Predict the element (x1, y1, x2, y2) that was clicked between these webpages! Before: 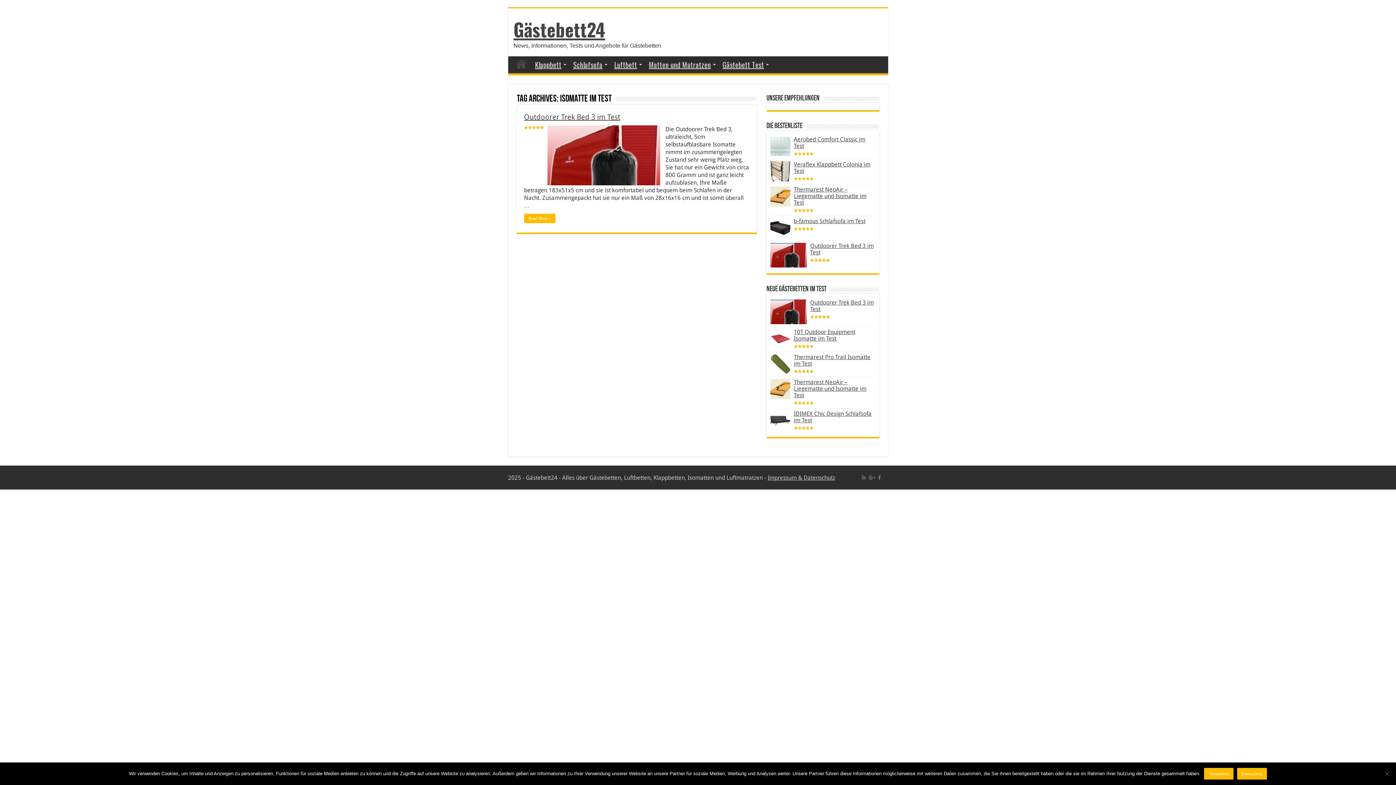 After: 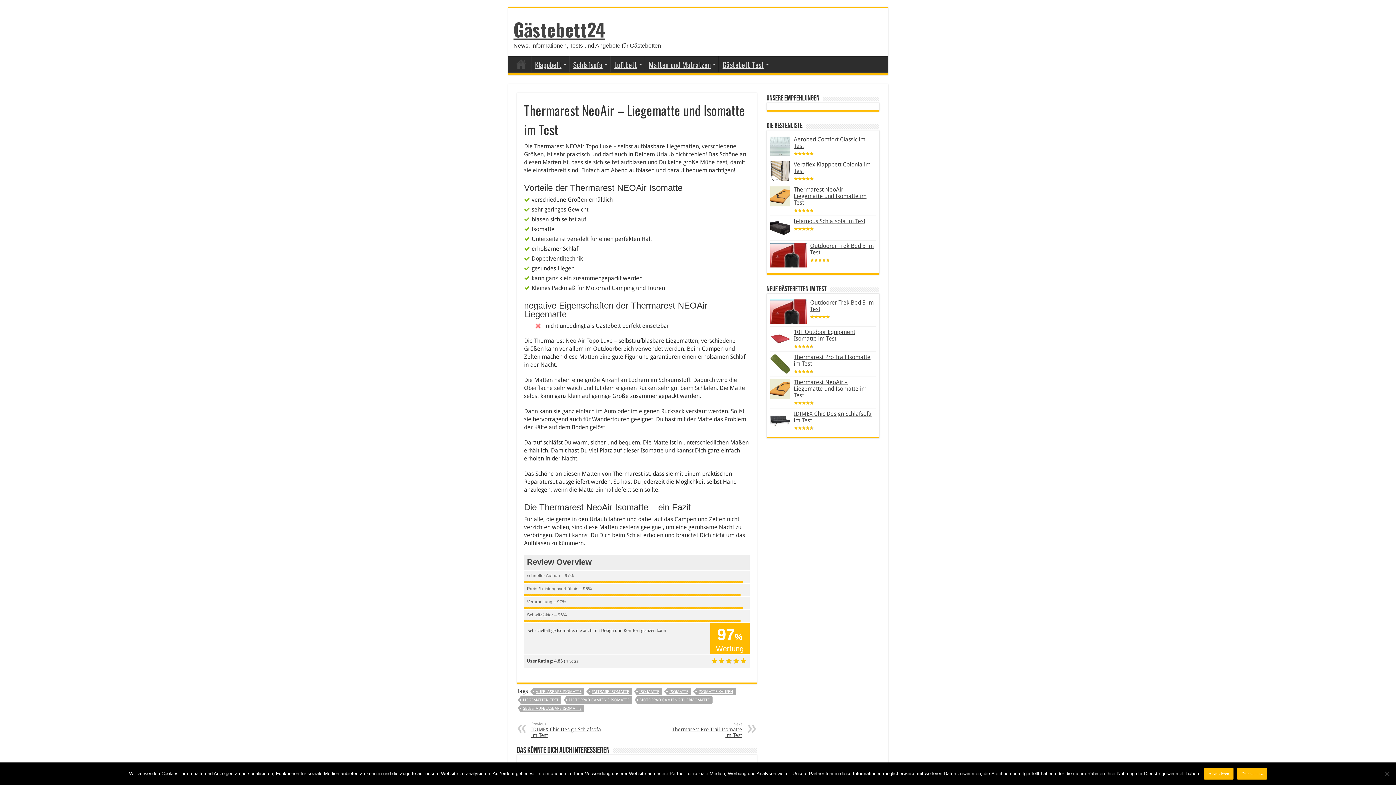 Action: bbox: (794, 186, 866, 206) label: Thermarest NeoAir – Liegematte und Isomatte im Test